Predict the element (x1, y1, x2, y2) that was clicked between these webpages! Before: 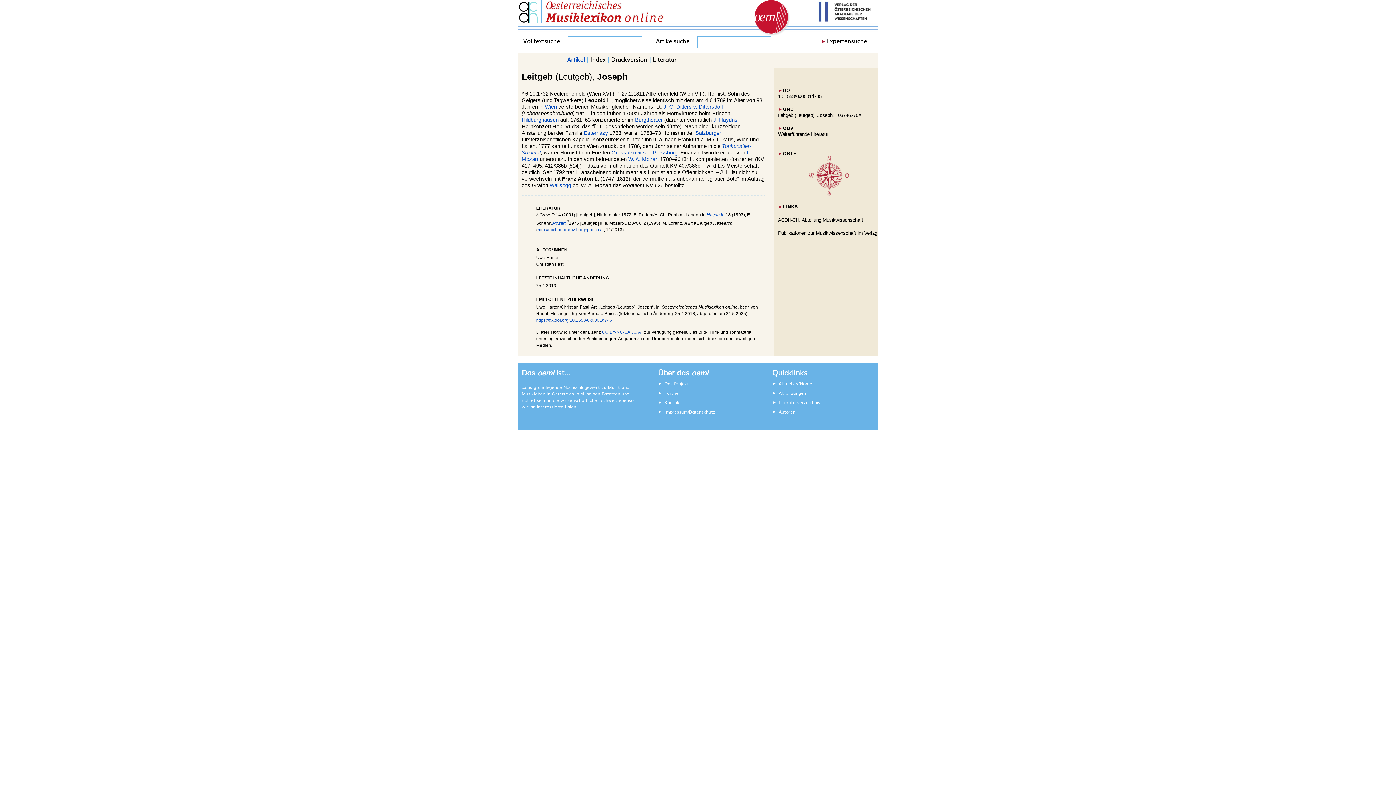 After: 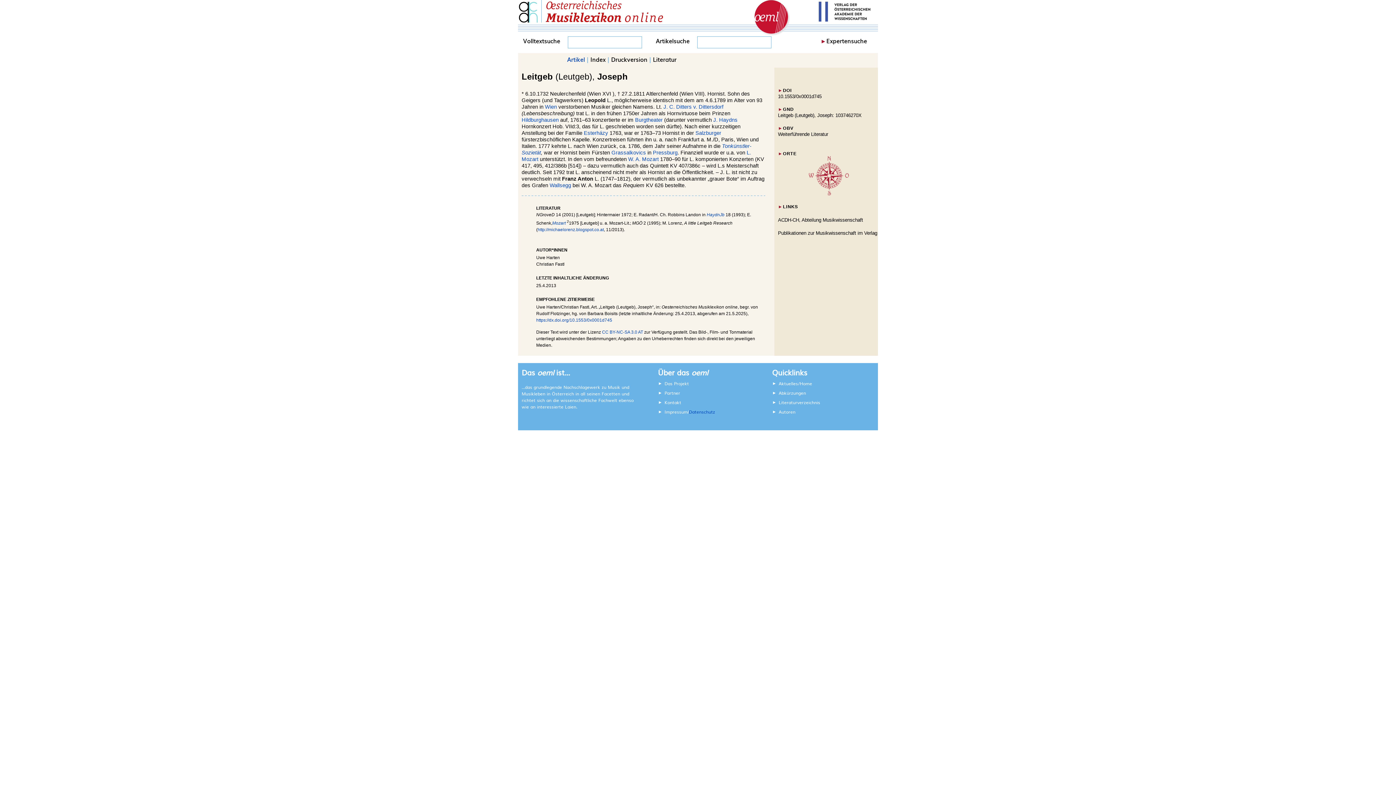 Action: label: Datenschutz bbox: (689, 408, 715, 415)